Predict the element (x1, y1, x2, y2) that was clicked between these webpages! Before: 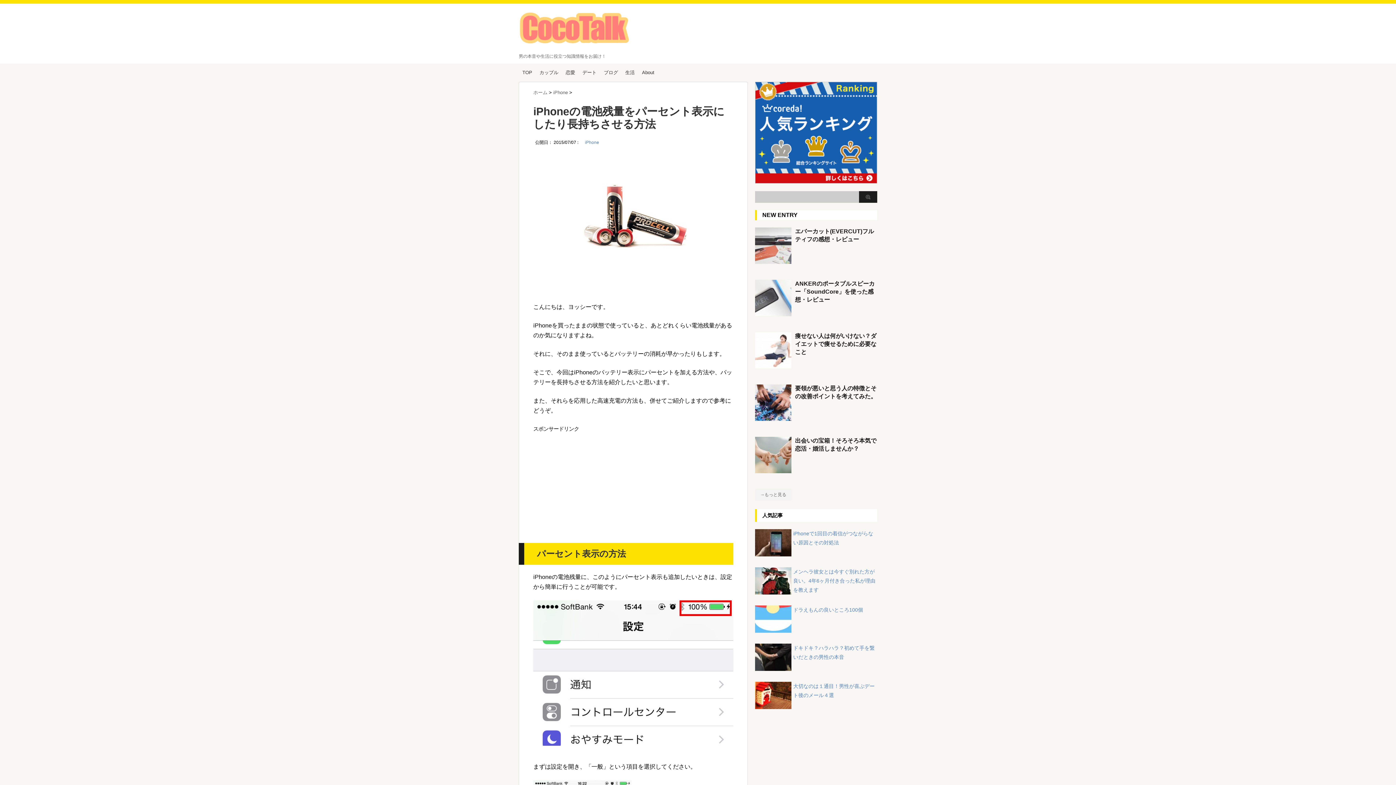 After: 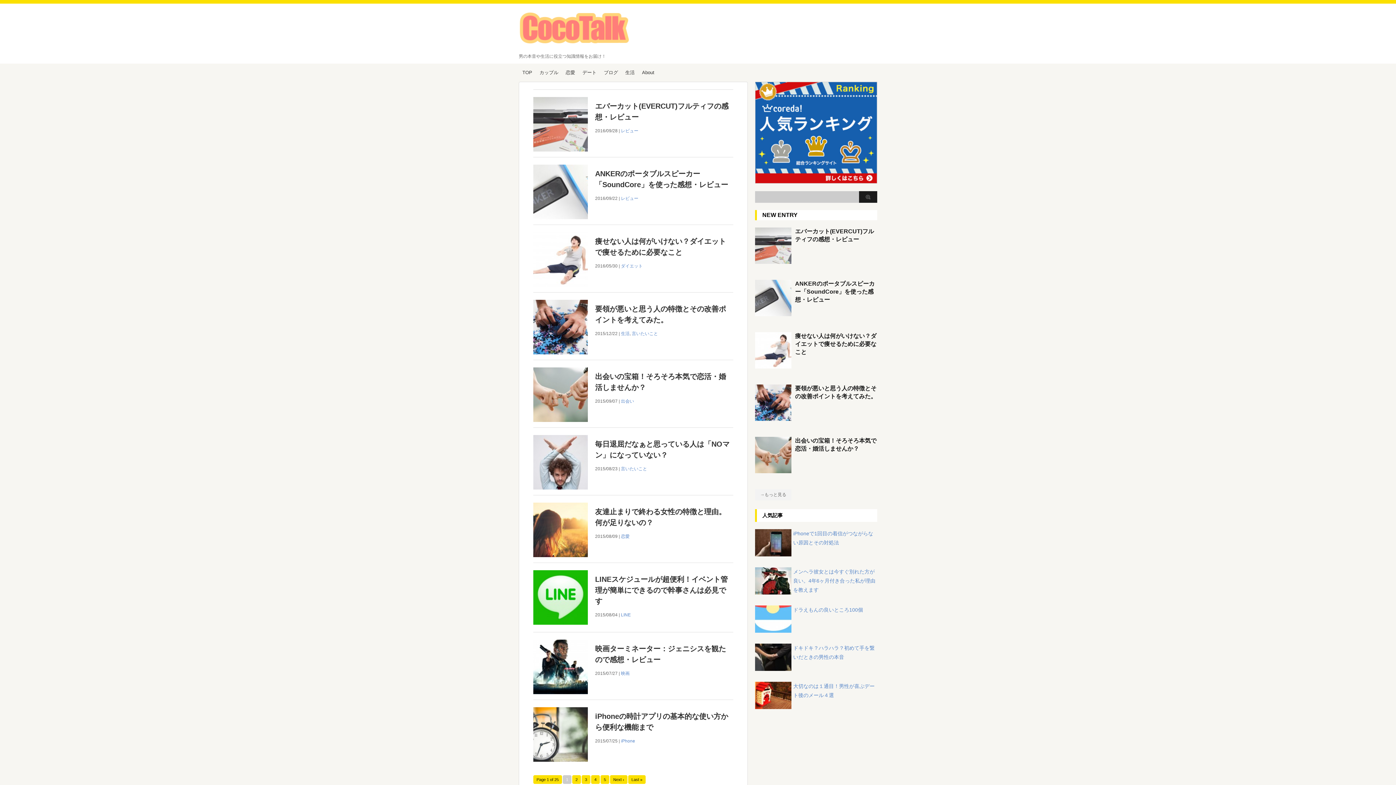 Action: label: ホーム  bbox: (533, 89, 549, 95)